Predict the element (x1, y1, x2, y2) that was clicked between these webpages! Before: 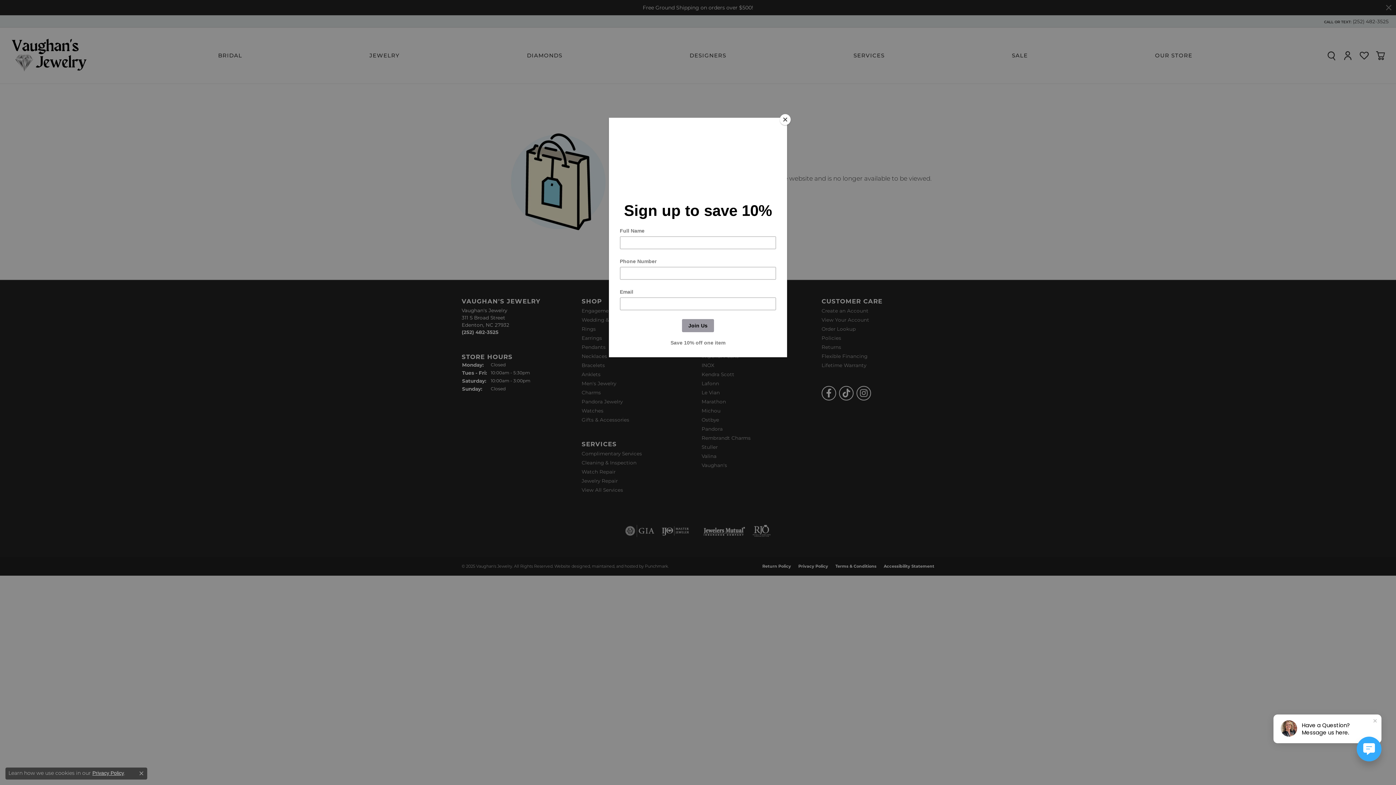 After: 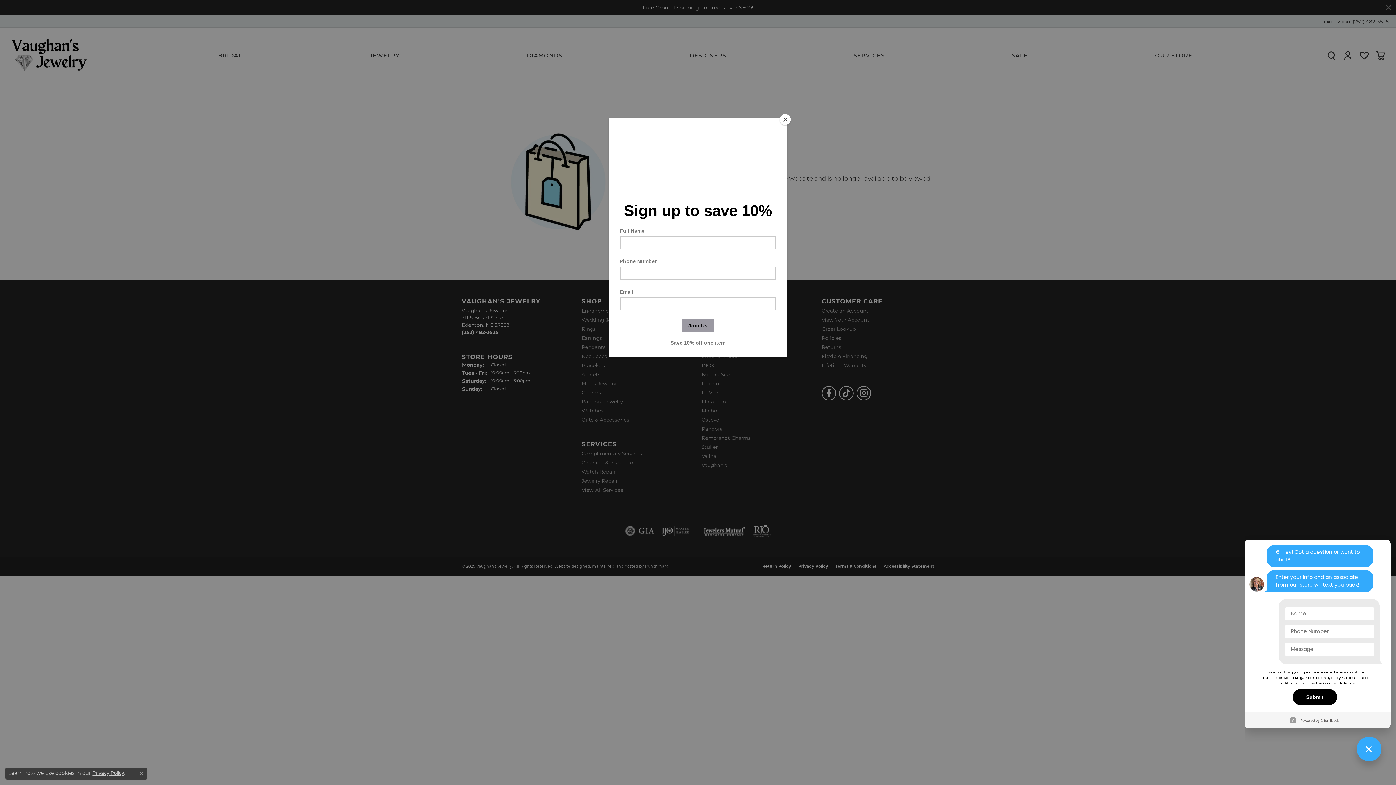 Action: bbox: (1357, 737, 1381, 761)